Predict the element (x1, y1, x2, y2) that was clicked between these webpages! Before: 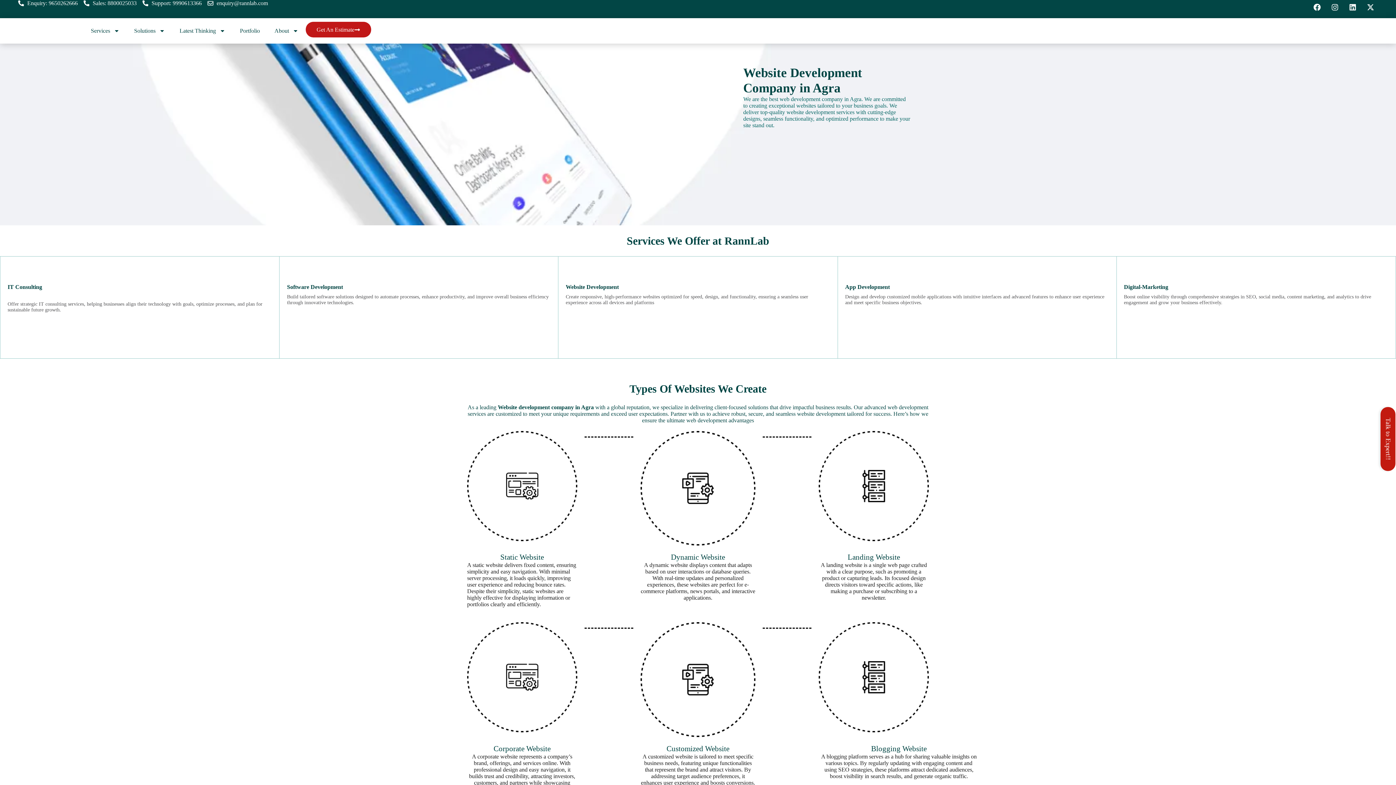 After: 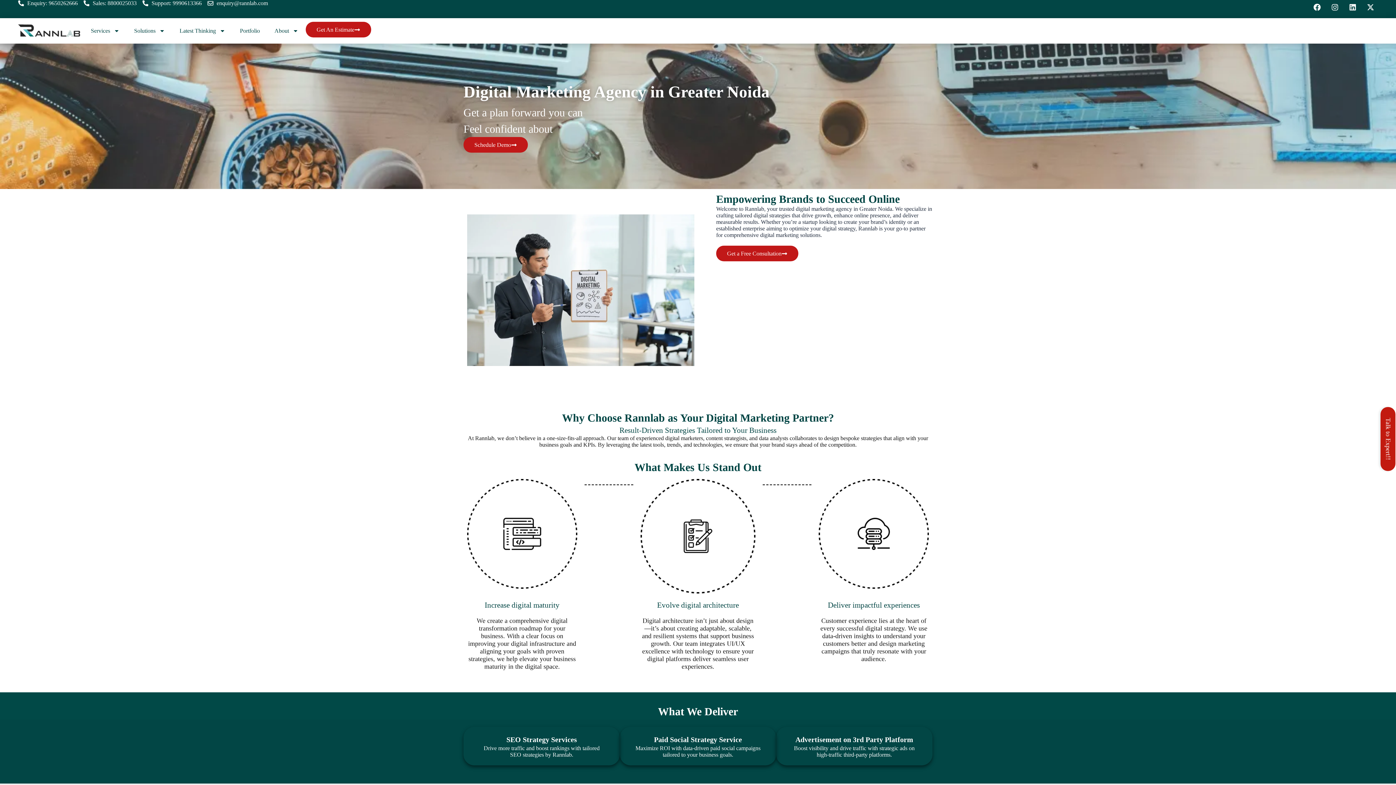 Action: bbox: (1168, 285, 1175, 292)